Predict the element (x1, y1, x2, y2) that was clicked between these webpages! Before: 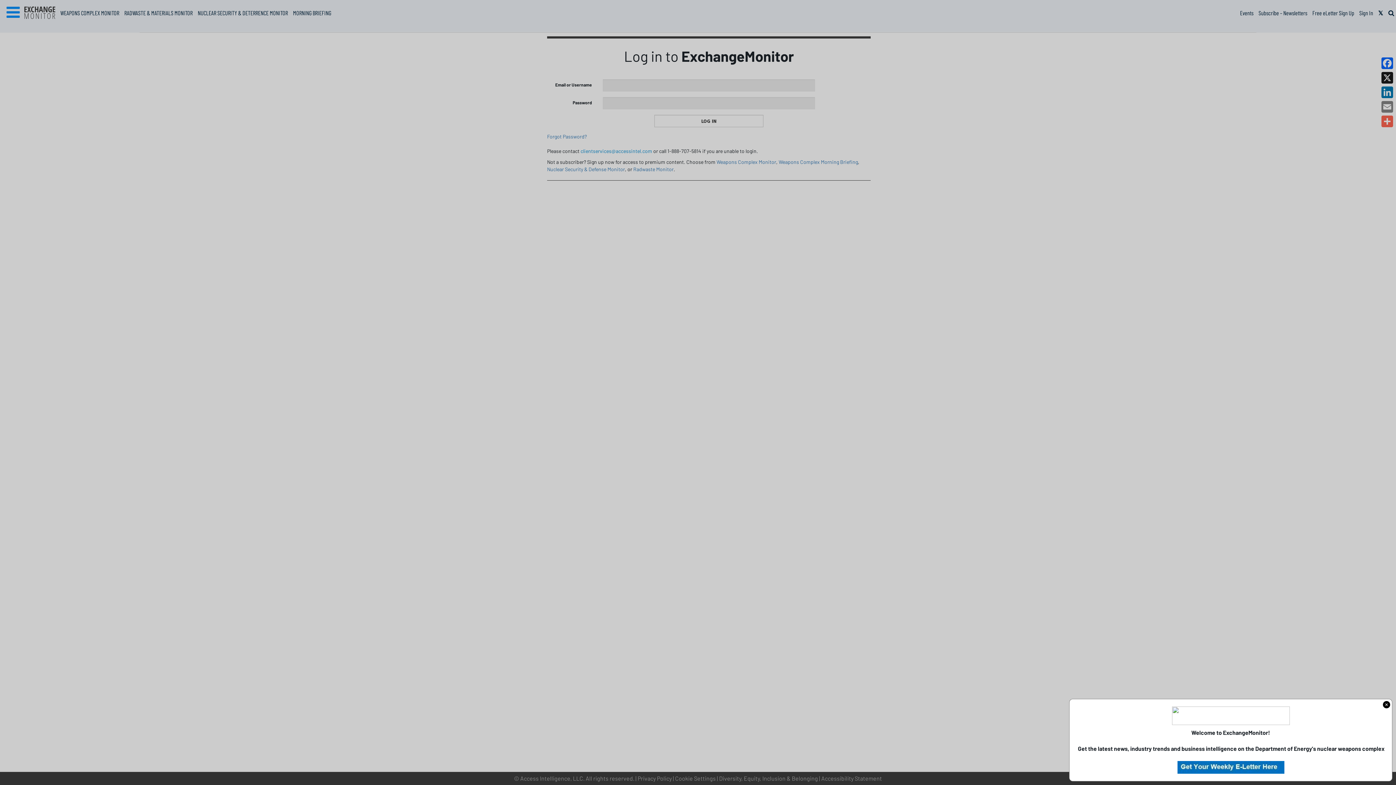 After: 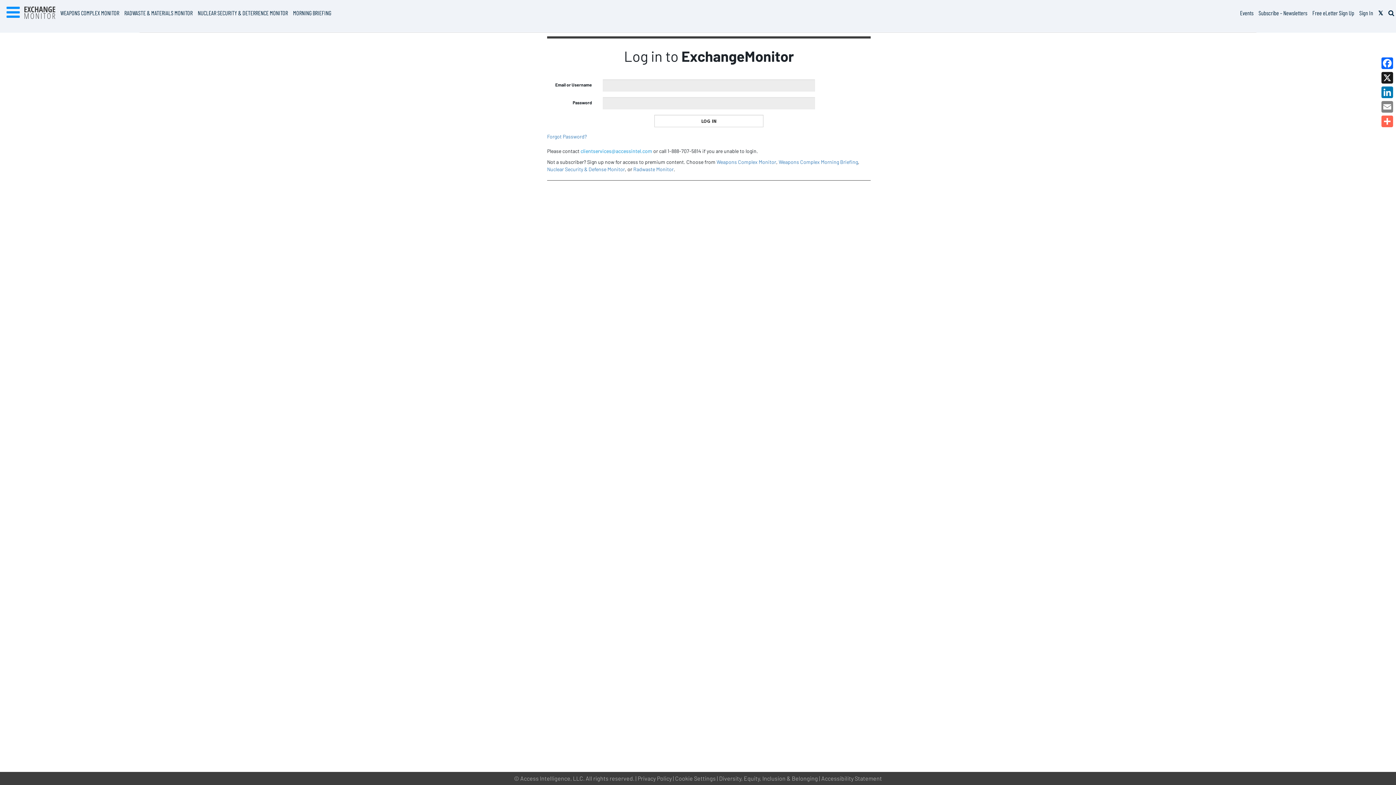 Action: bbox: (1383, 701, 1390, 708)